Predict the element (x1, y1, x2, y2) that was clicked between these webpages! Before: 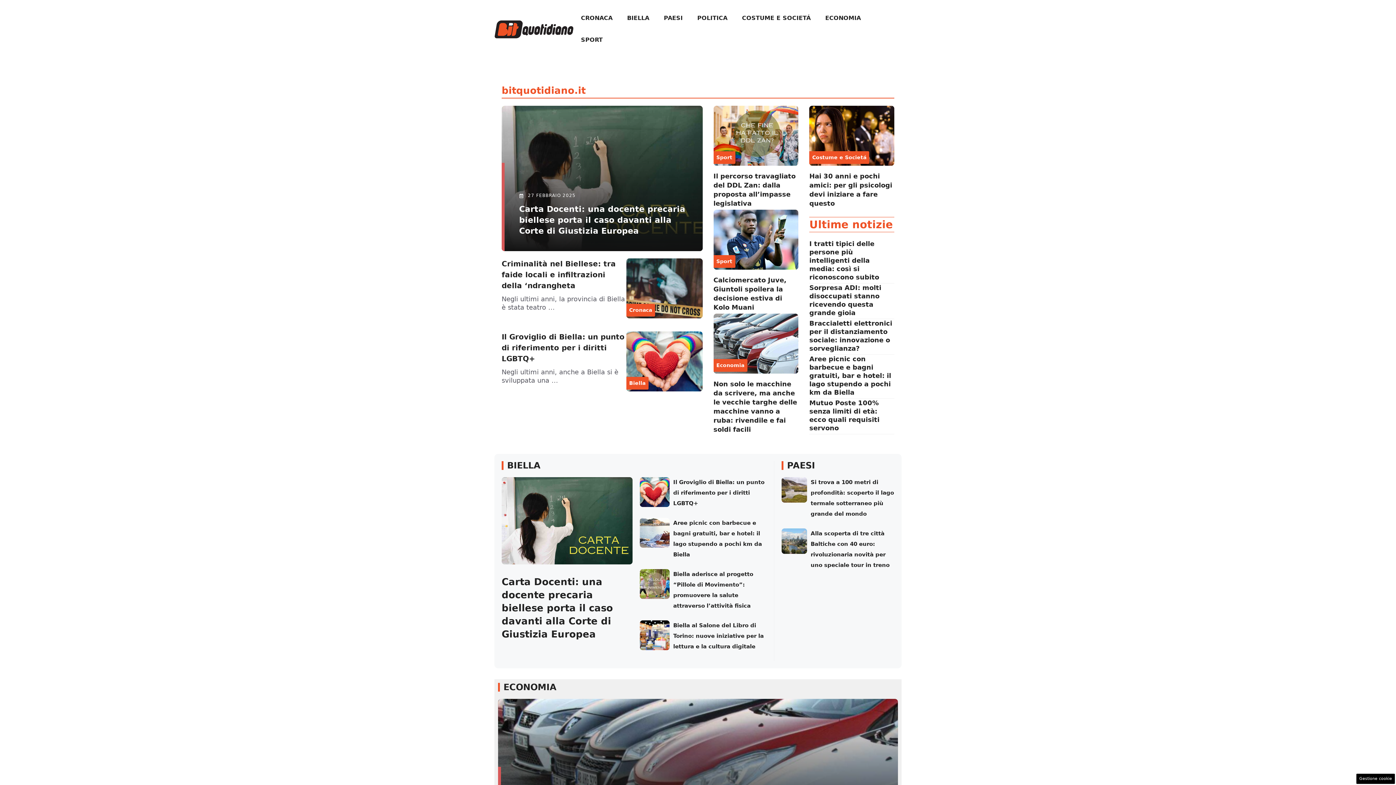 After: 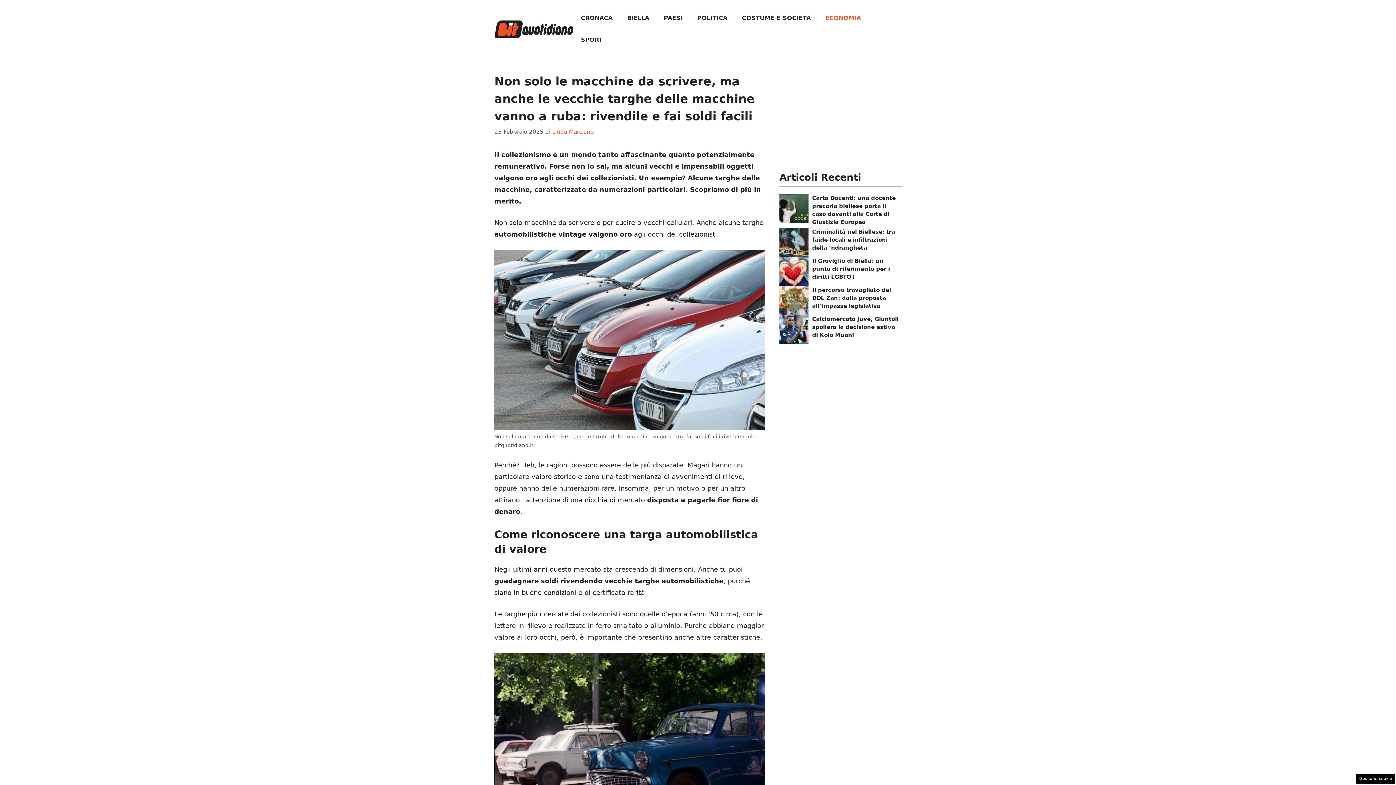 Action: bbox: (713, 339, 798, 347)